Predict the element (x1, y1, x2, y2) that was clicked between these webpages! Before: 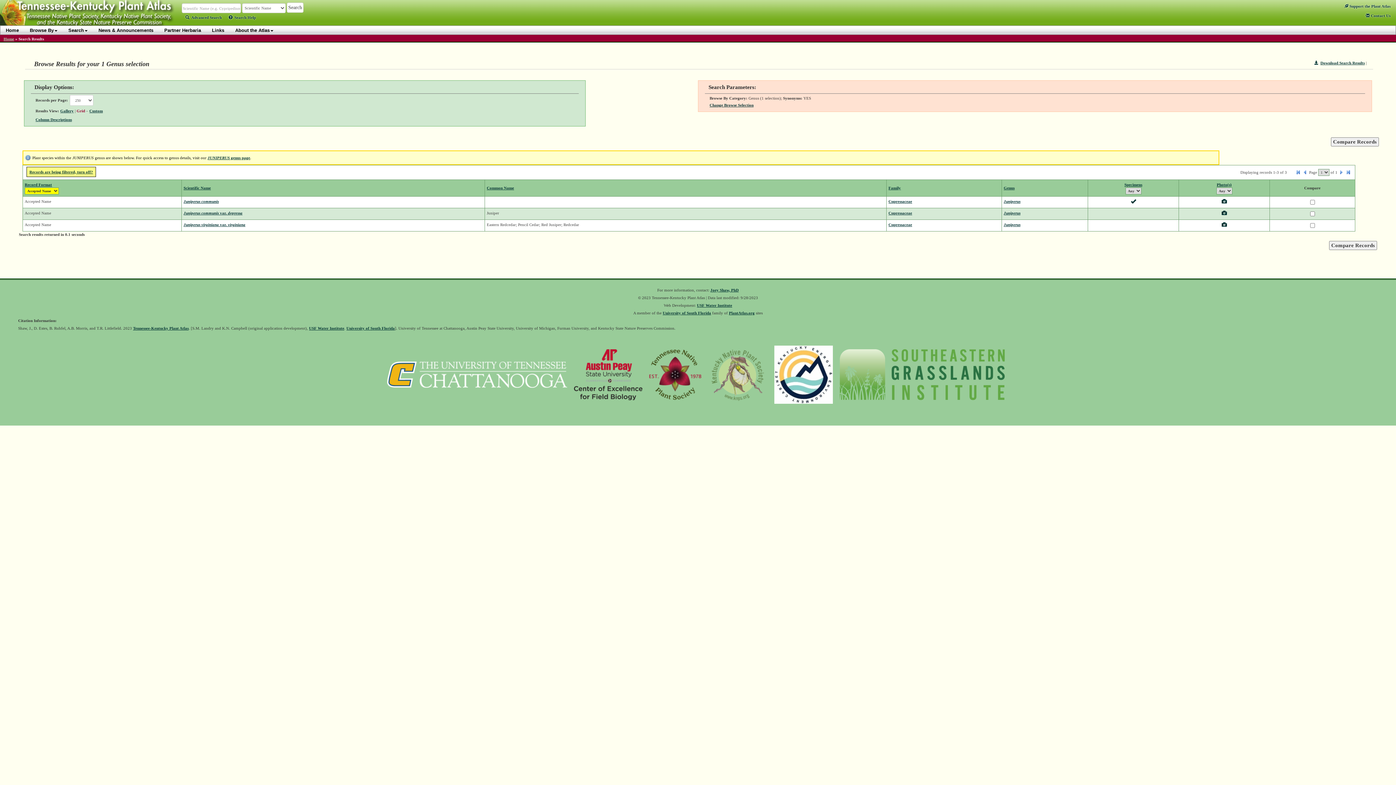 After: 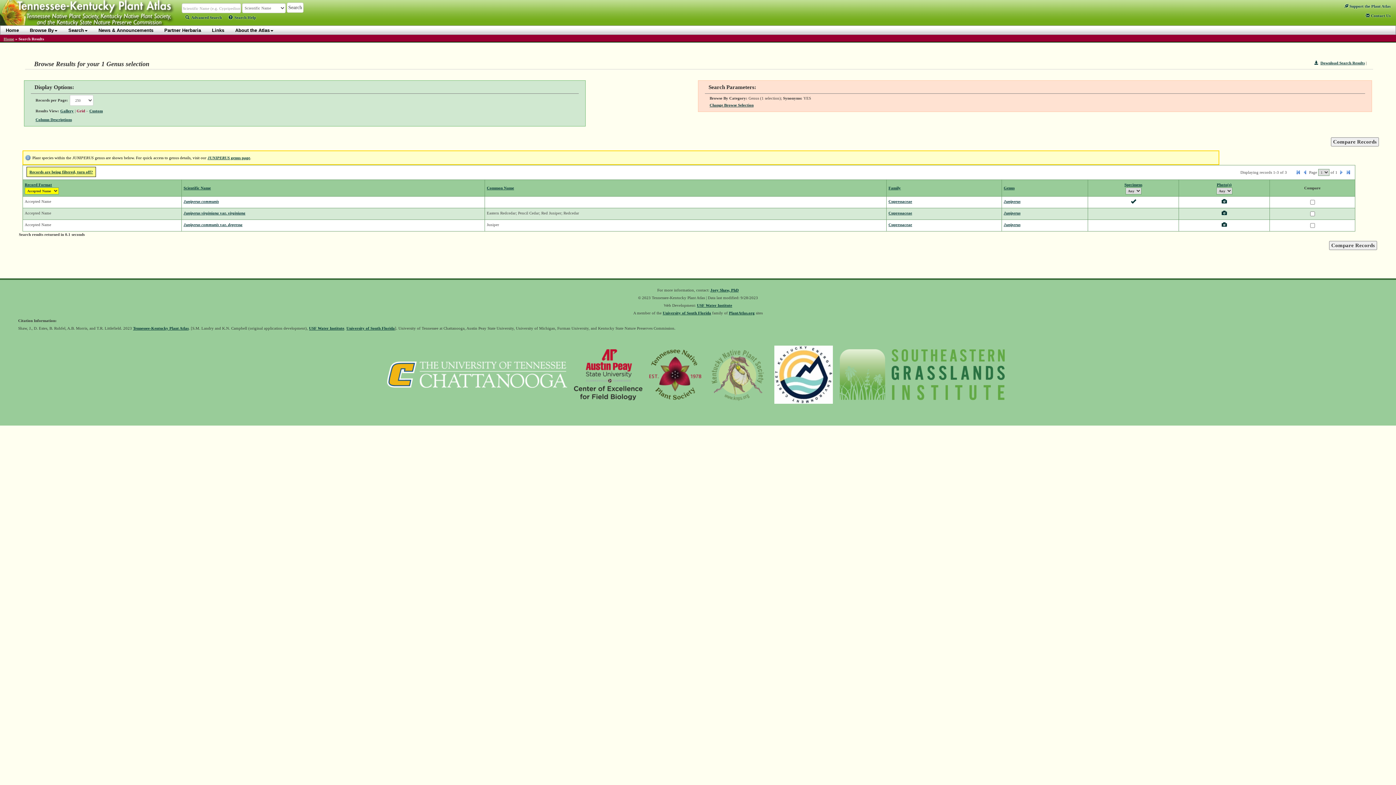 Action: bbox: (486, 185, 514, 190) label: Common Name